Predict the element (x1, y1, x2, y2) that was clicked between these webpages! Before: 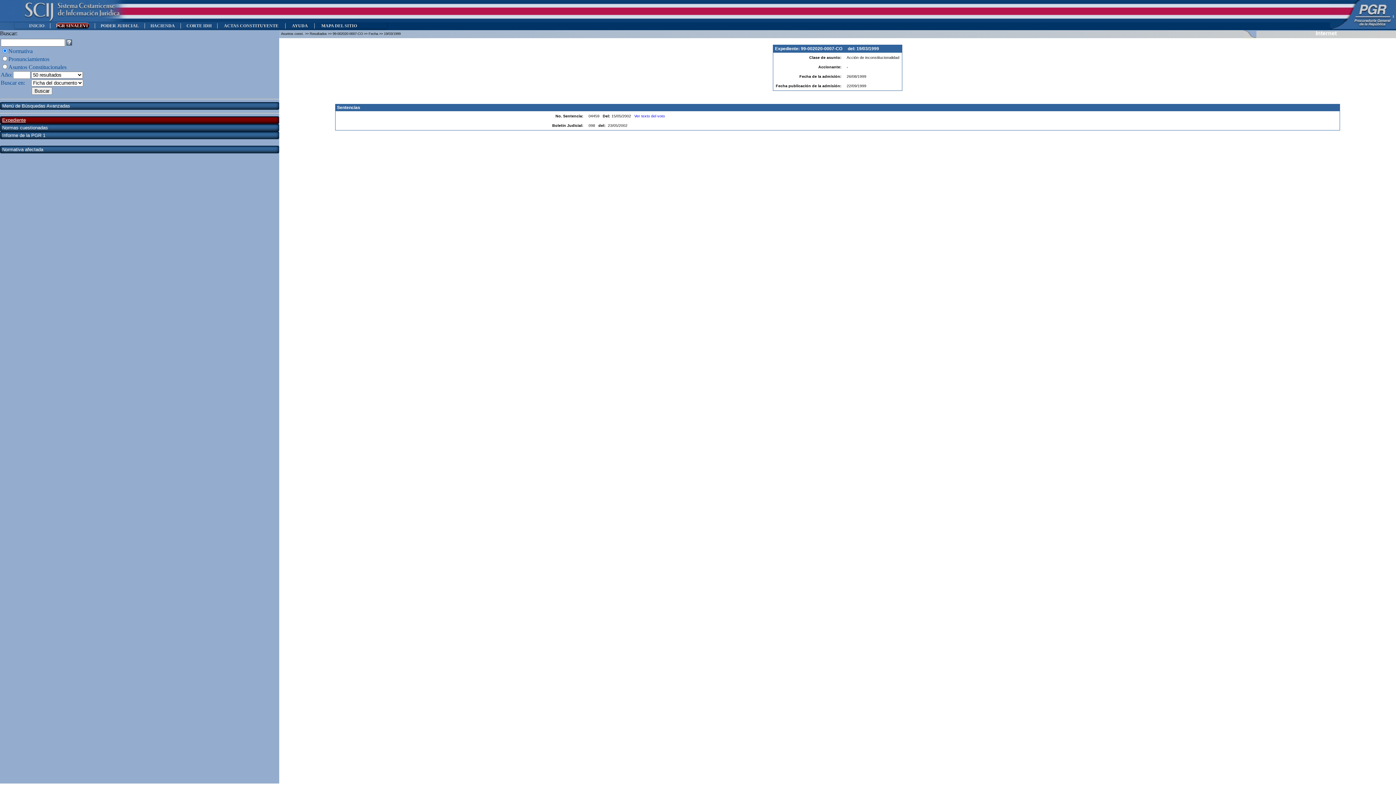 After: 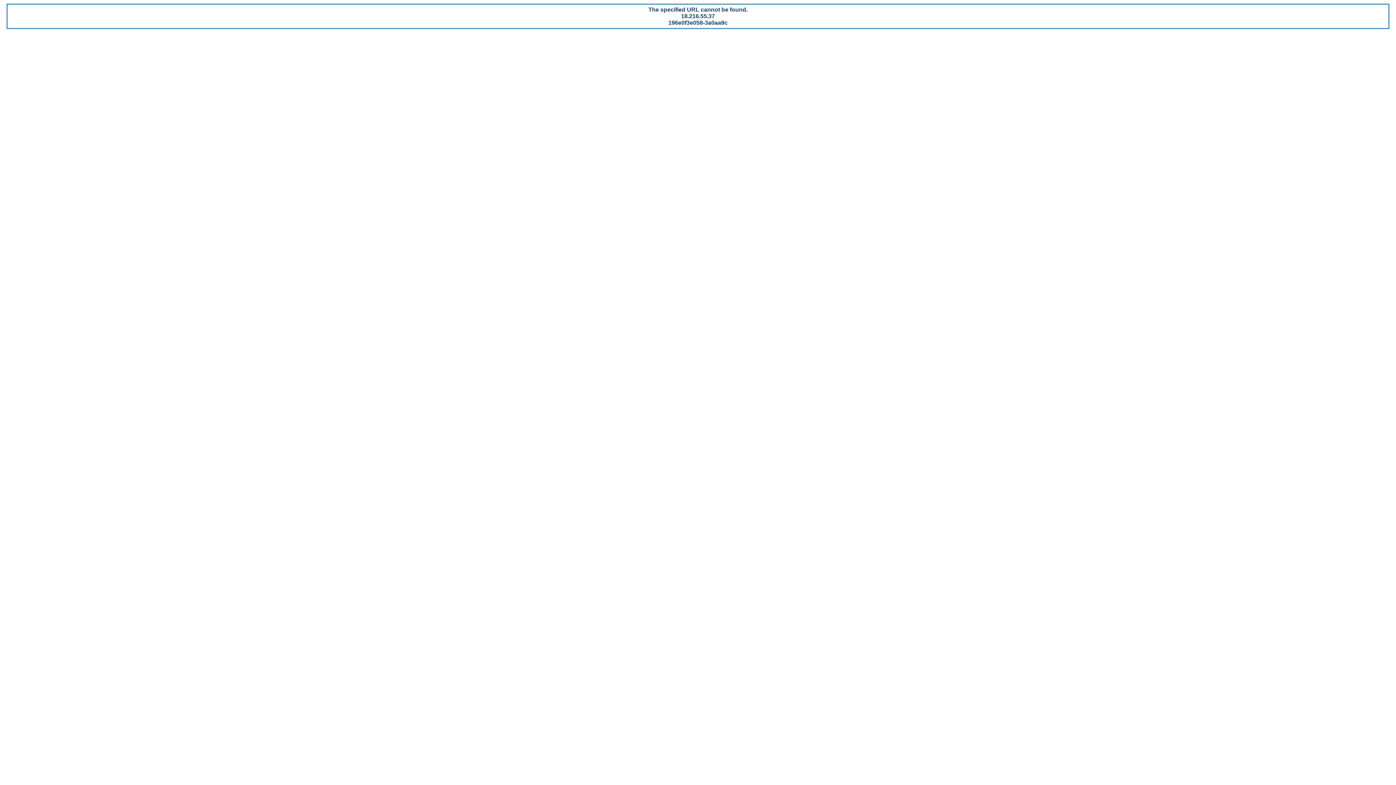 Action: label: Ver texto del voto bbox: (634, 113, 665, 118)